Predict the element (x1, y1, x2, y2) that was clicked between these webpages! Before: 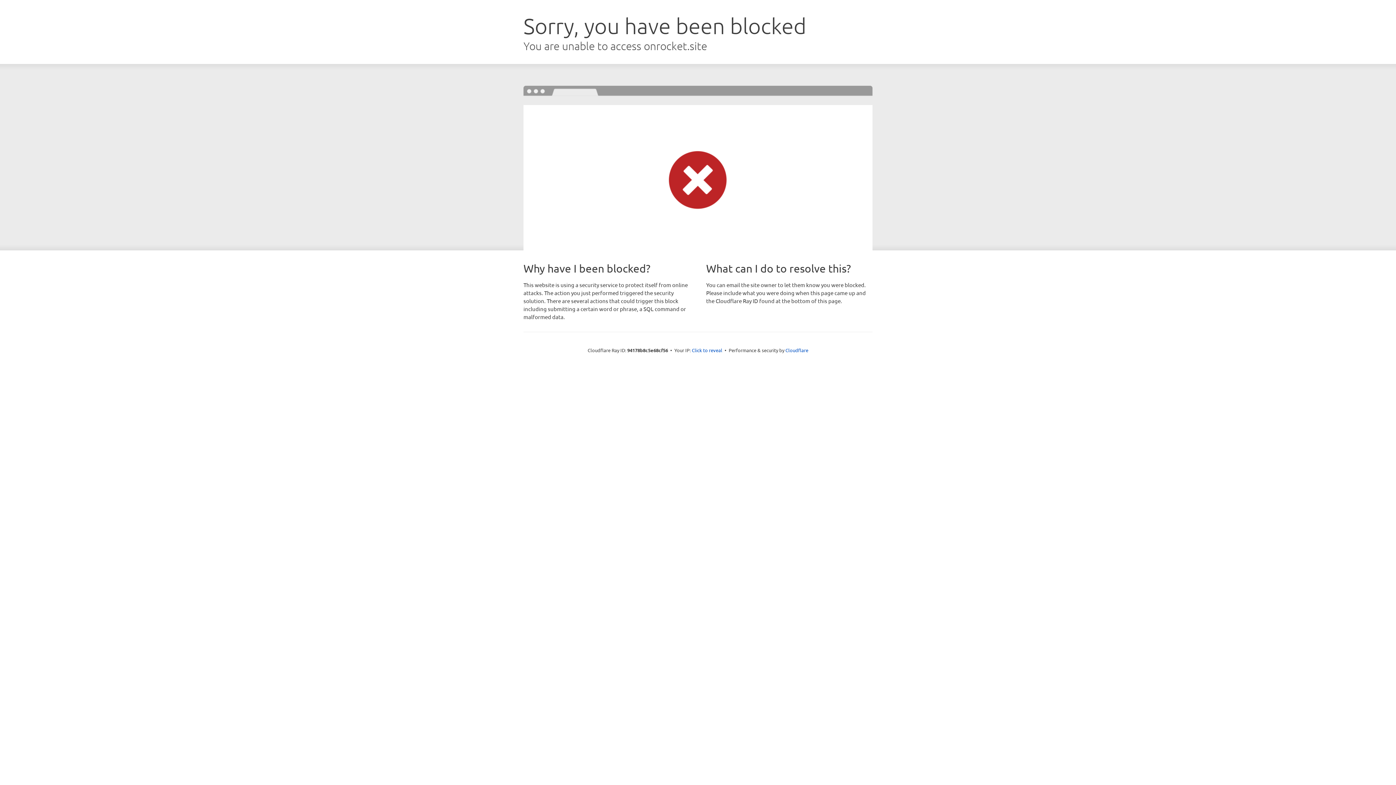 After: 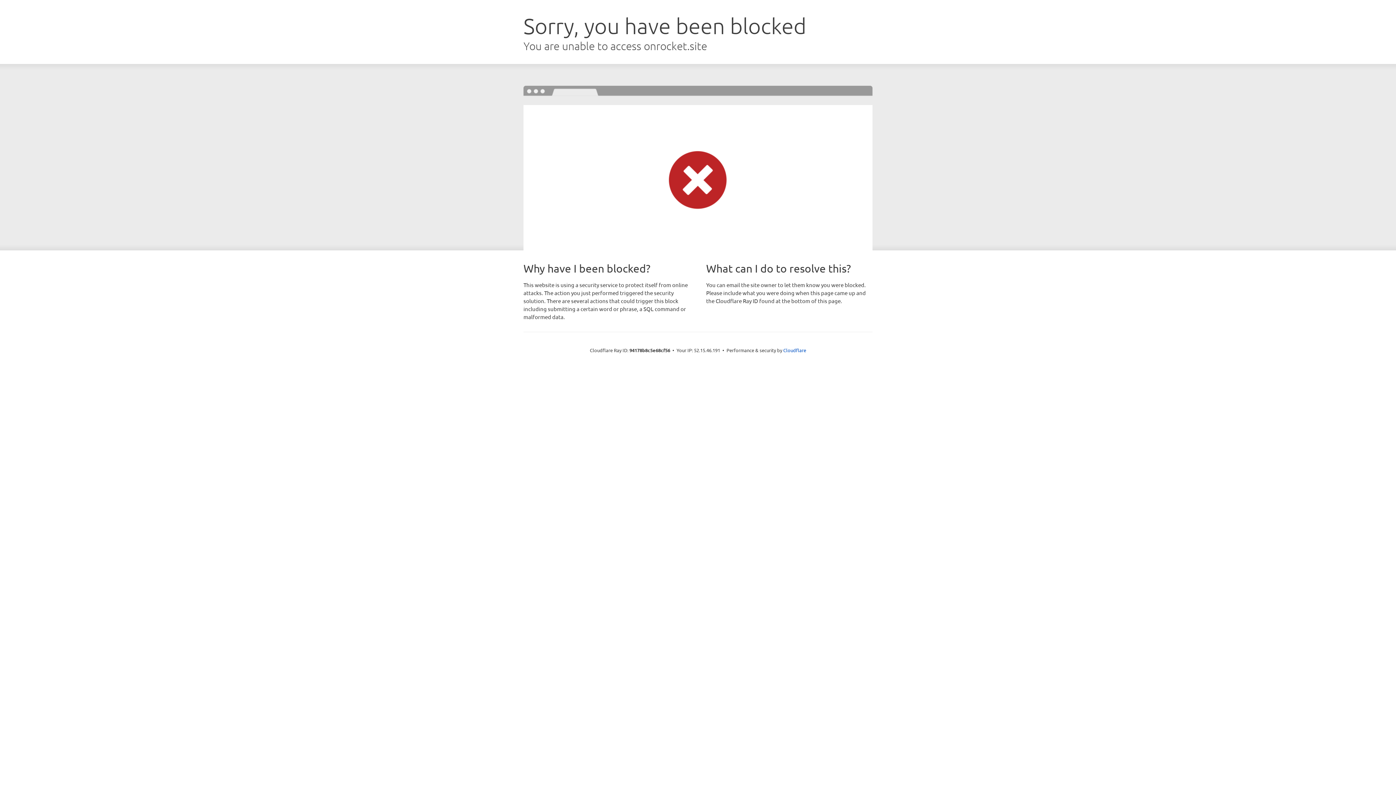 Action: bbox: (692, 346, 722, 353) label: Click to reveal